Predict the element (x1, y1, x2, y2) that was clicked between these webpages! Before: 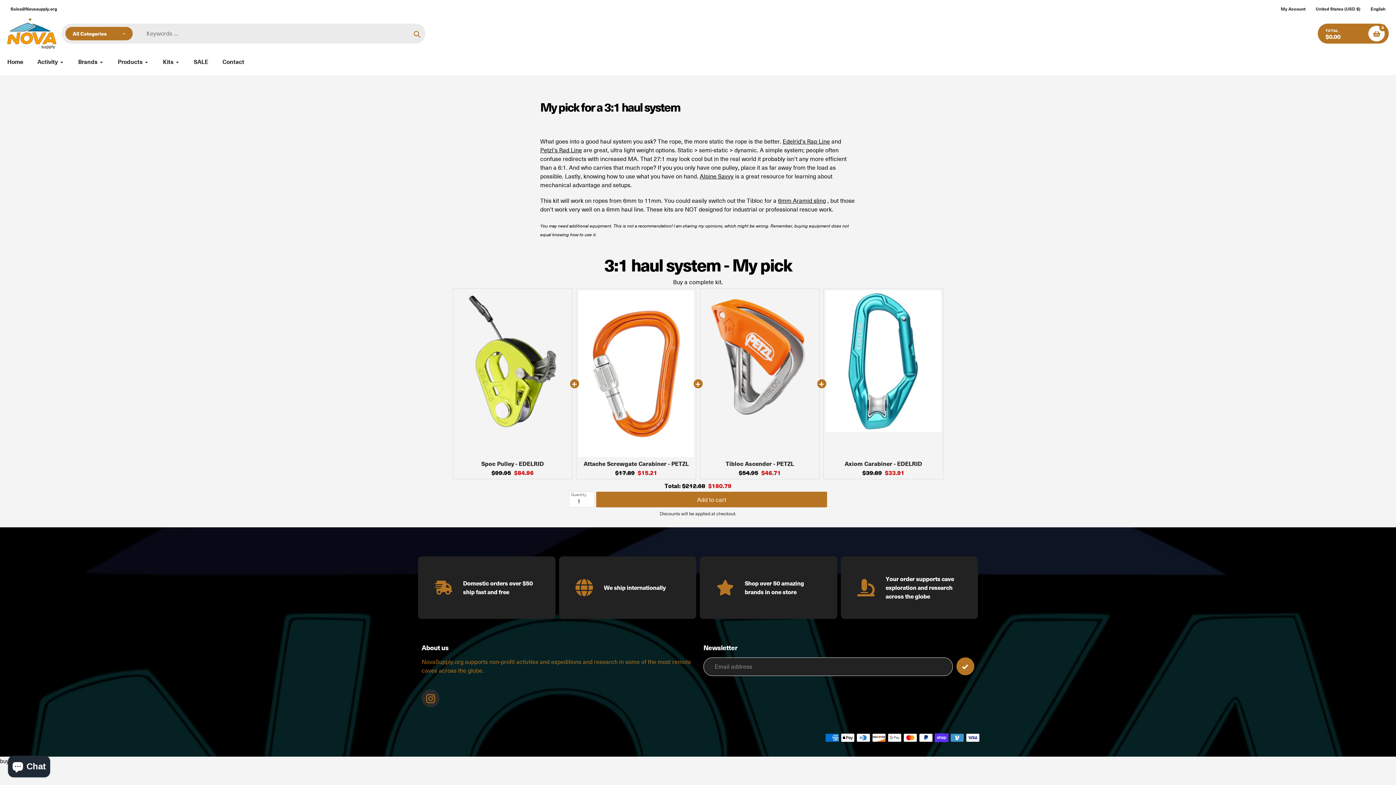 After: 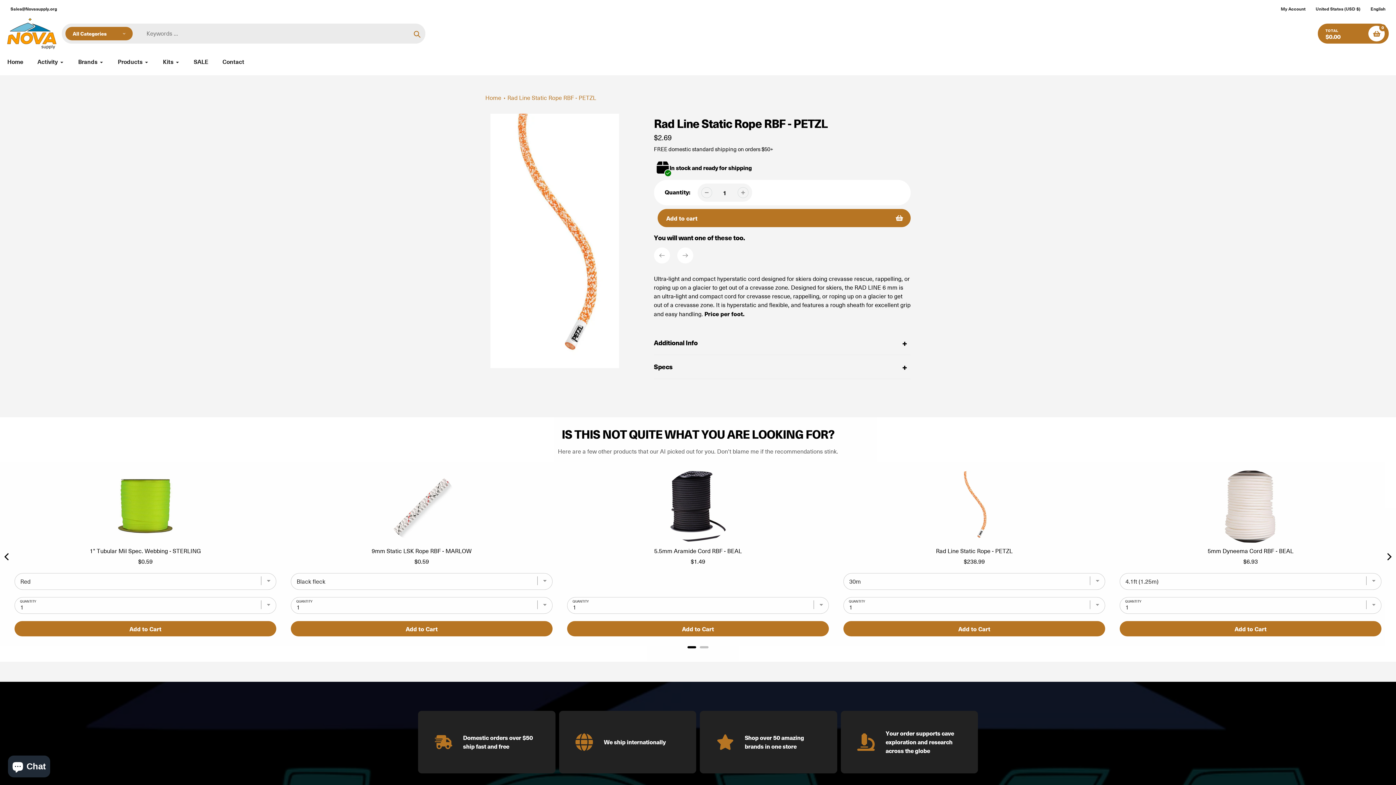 Action: bbox: (540, 146, 582, 154) label: Petzl's Rad Line